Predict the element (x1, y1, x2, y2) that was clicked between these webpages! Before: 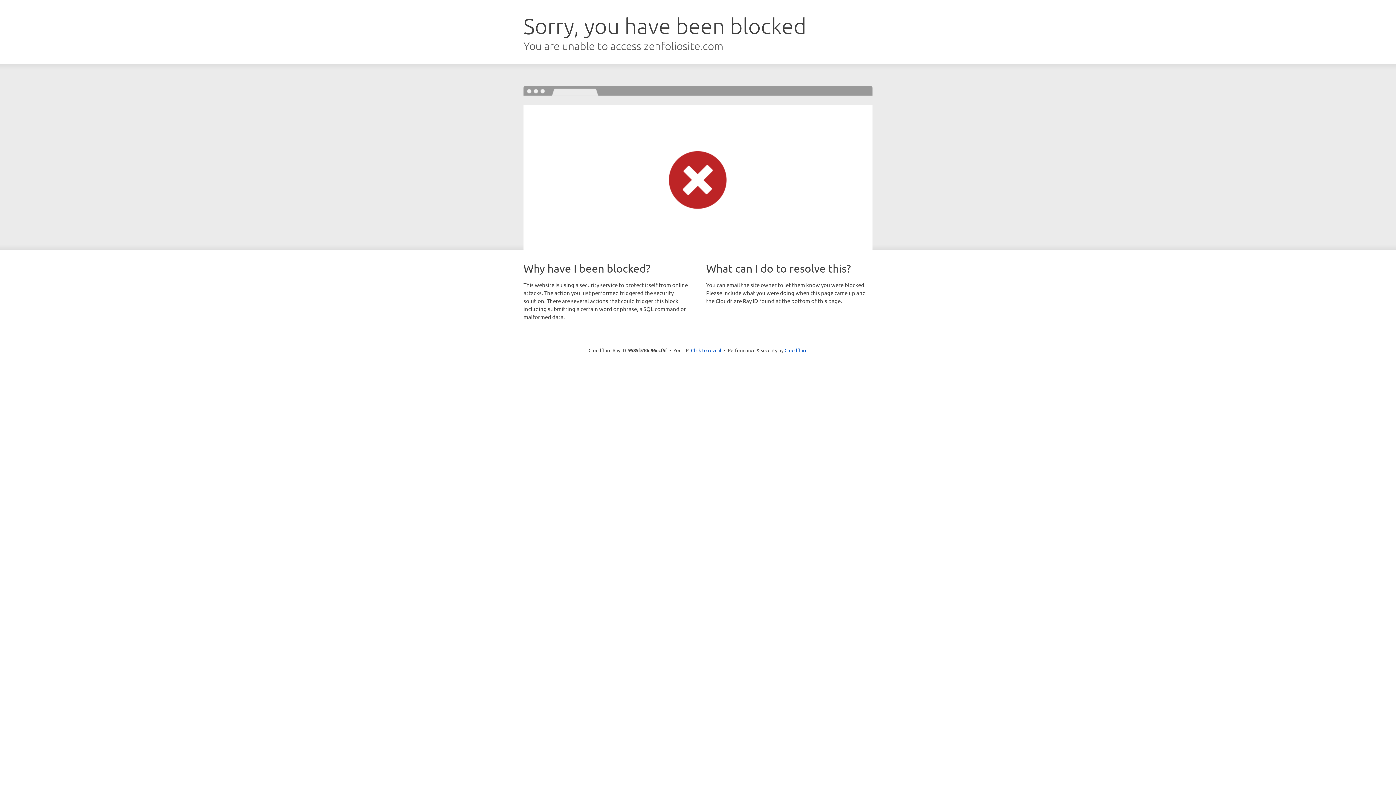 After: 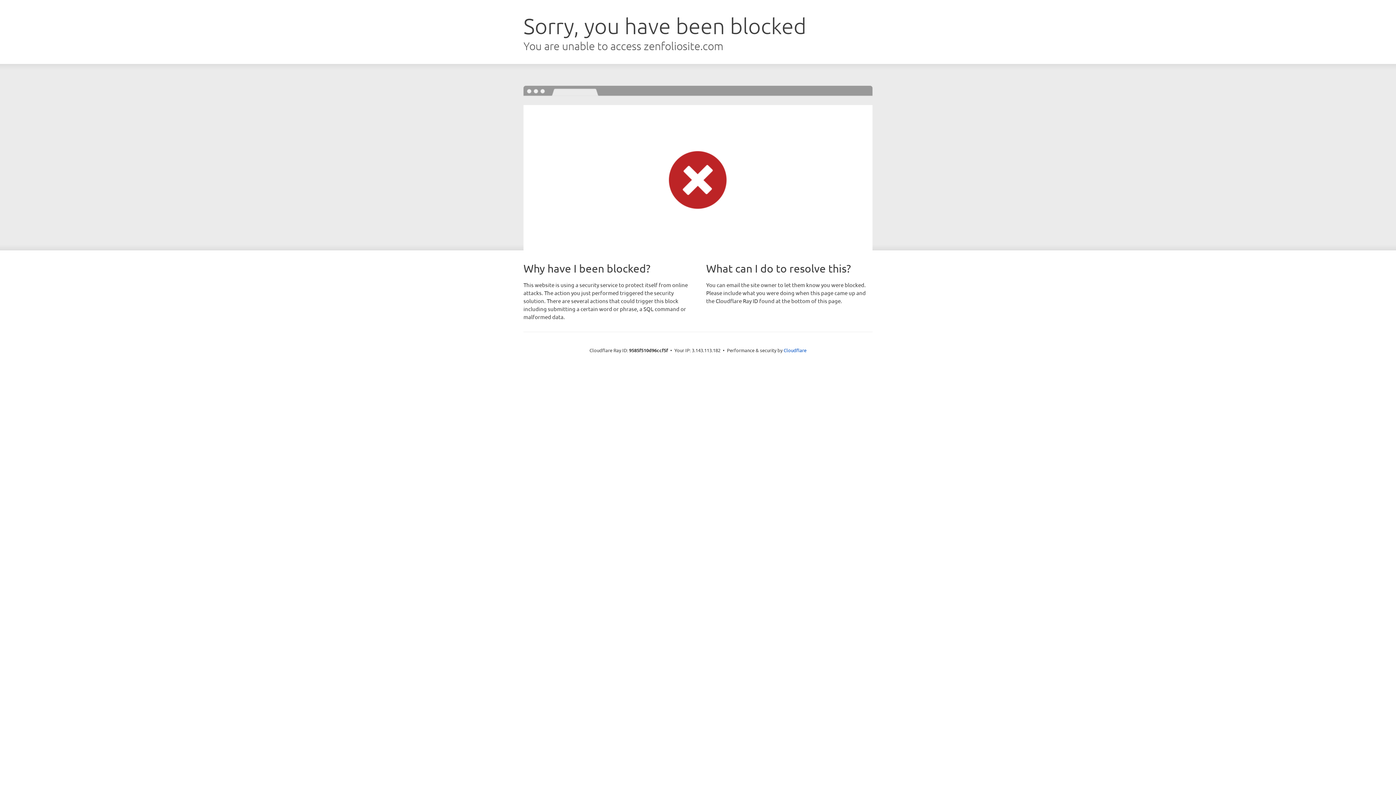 Action: bbox: (691, 346, 721, 353) label: Click to reveal